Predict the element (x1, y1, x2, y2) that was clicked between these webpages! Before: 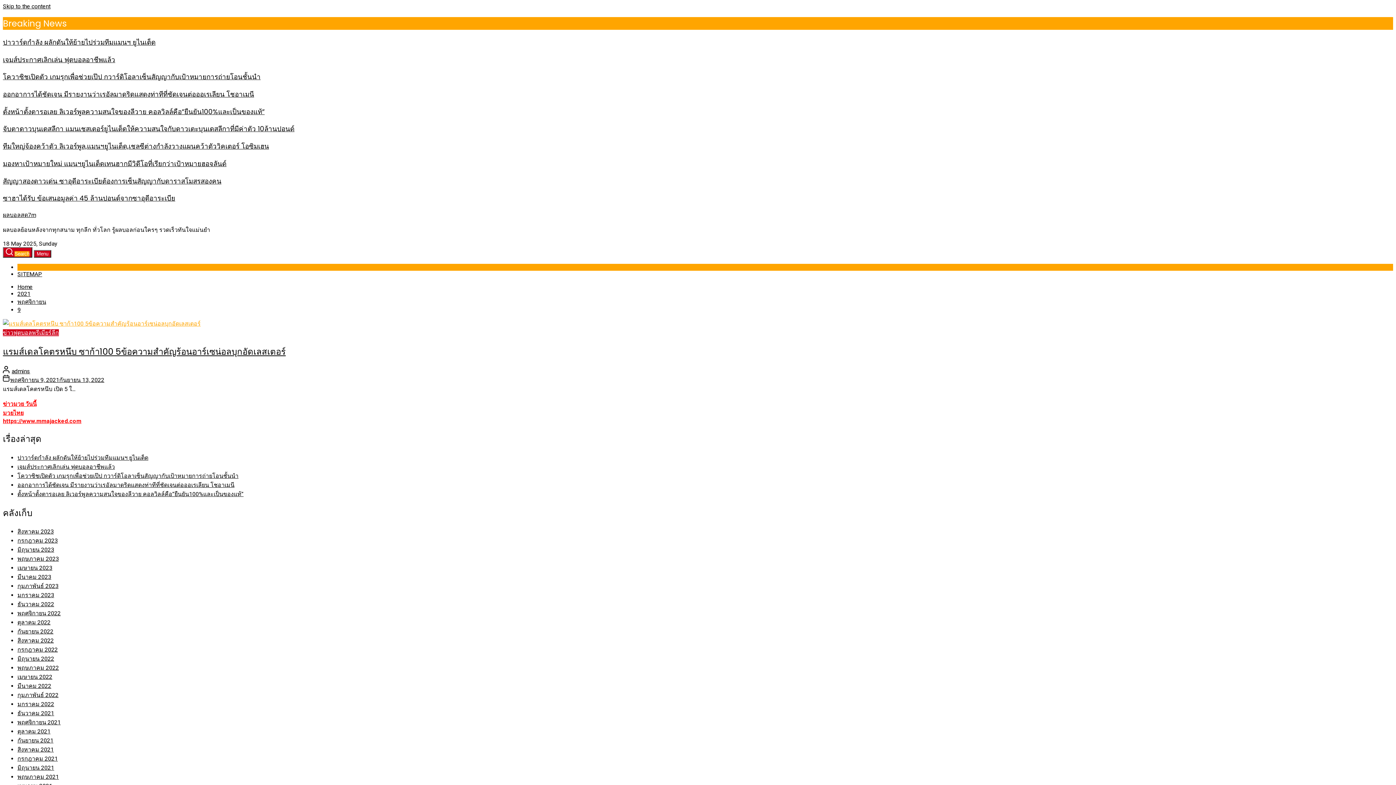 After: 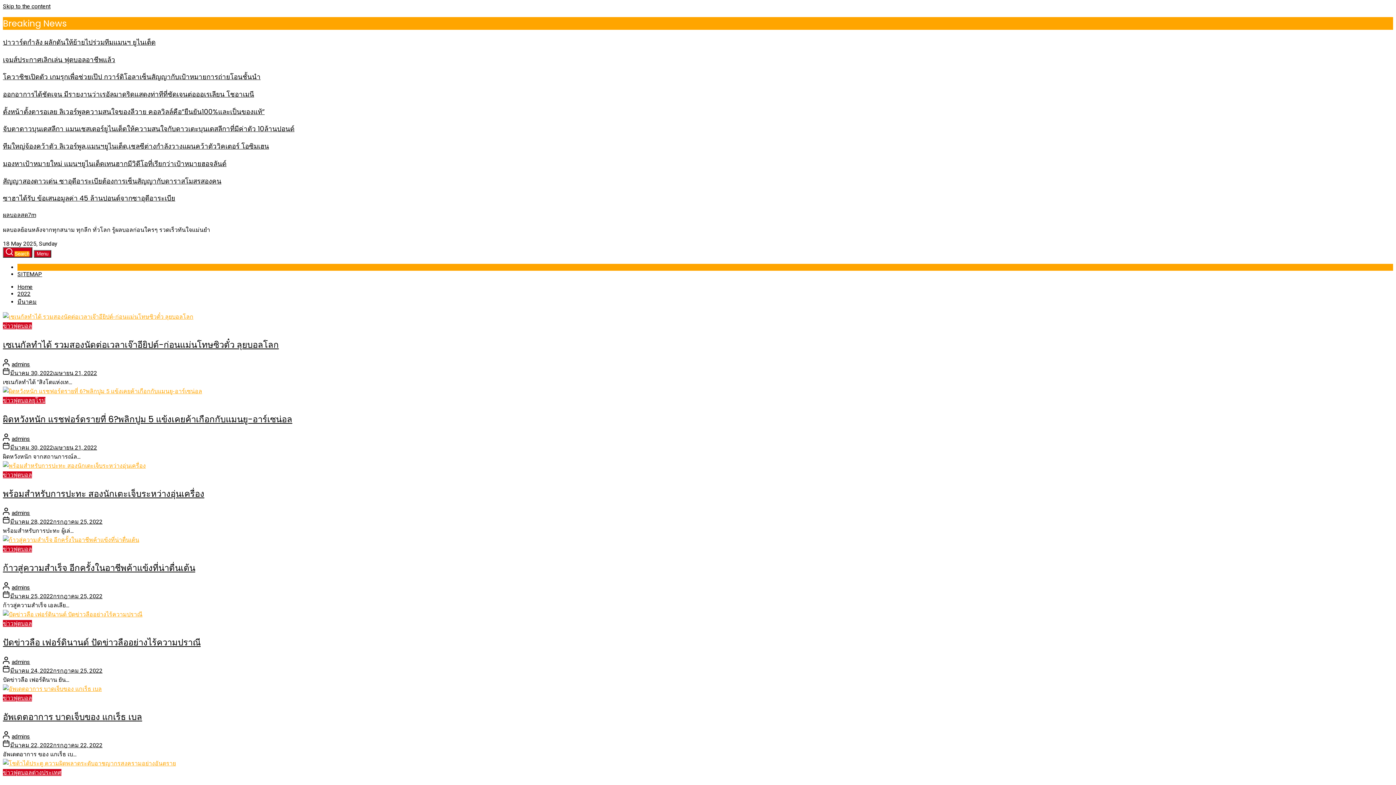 Action: bbox: (17, 683, 51, 689) label: มีนาคม 2022